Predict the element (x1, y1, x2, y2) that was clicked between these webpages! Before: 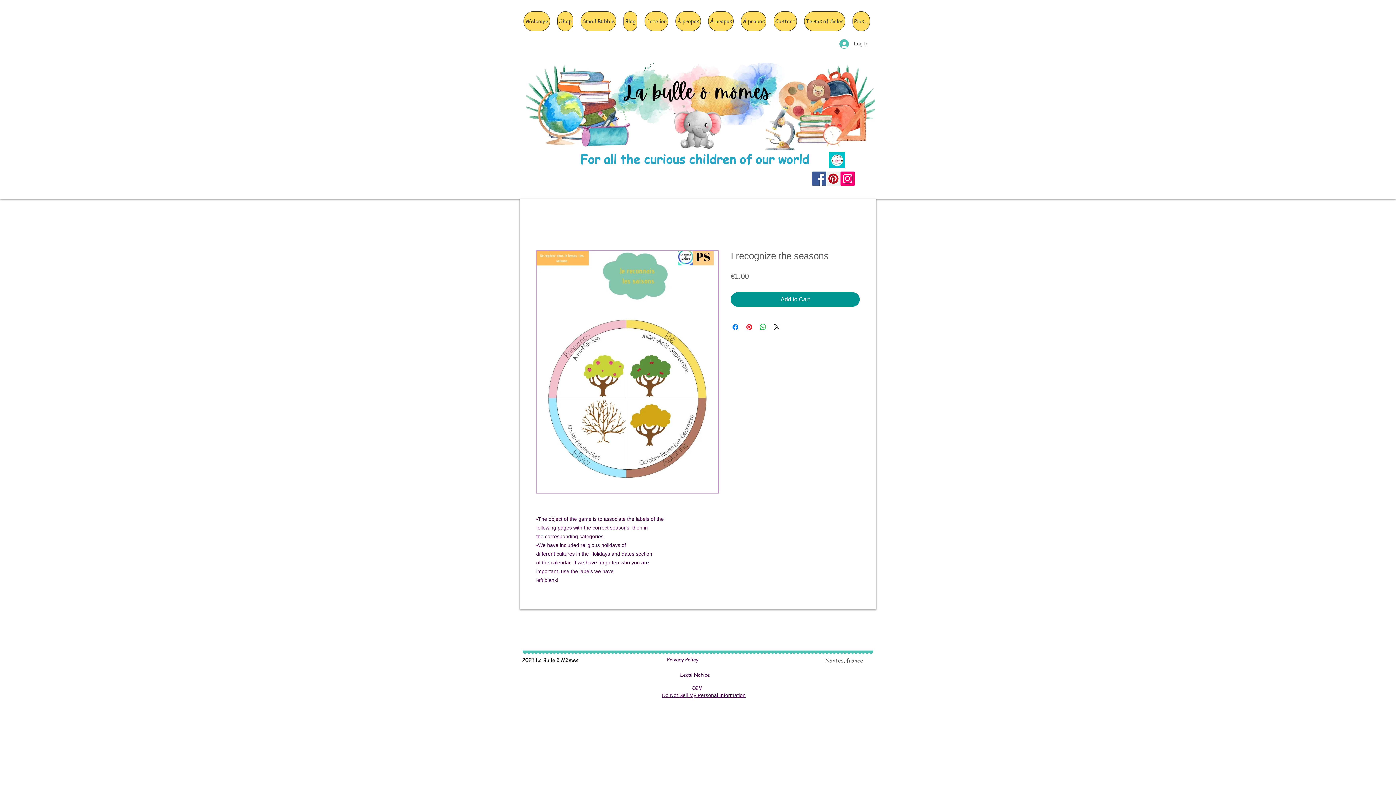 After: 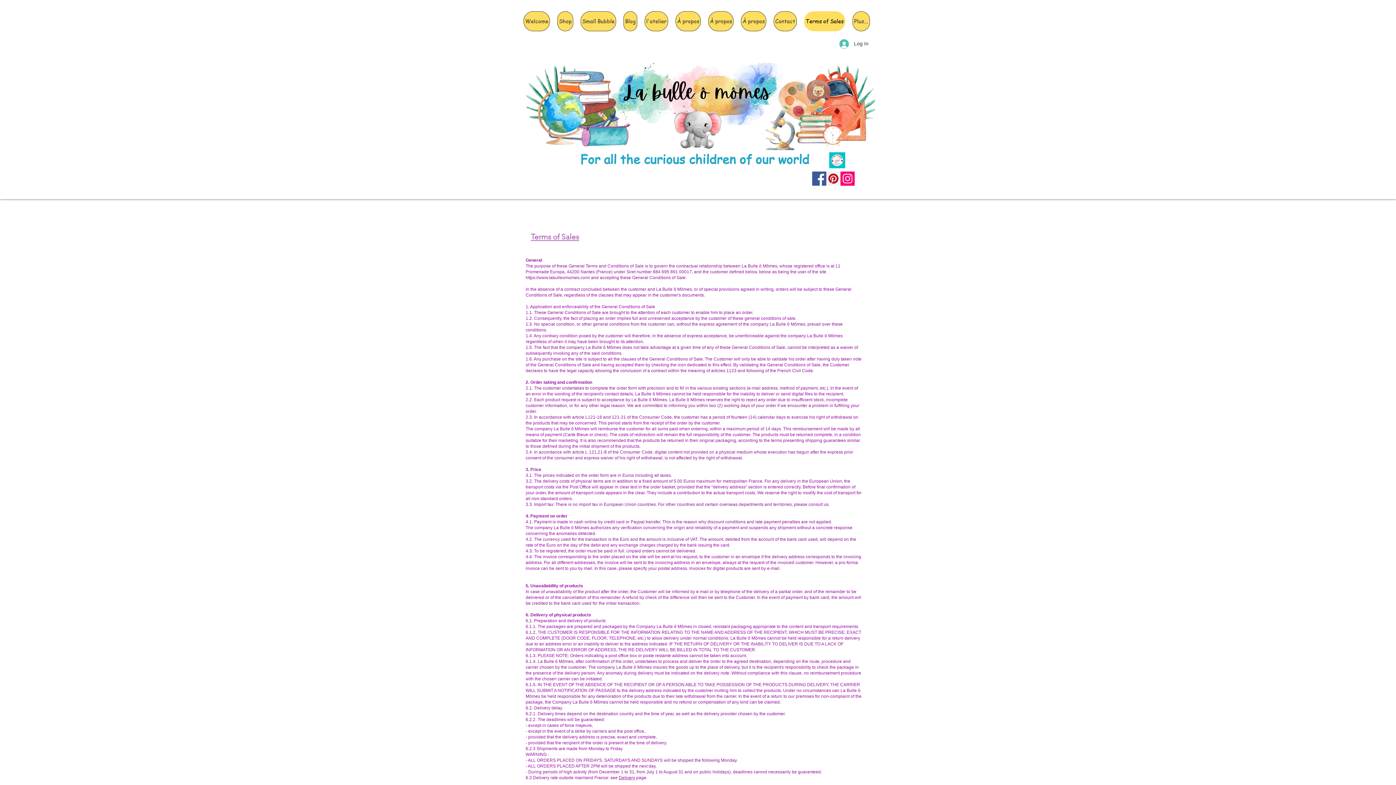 Action: bbox: (804, 11, 845, 31) label: Terms of Sales